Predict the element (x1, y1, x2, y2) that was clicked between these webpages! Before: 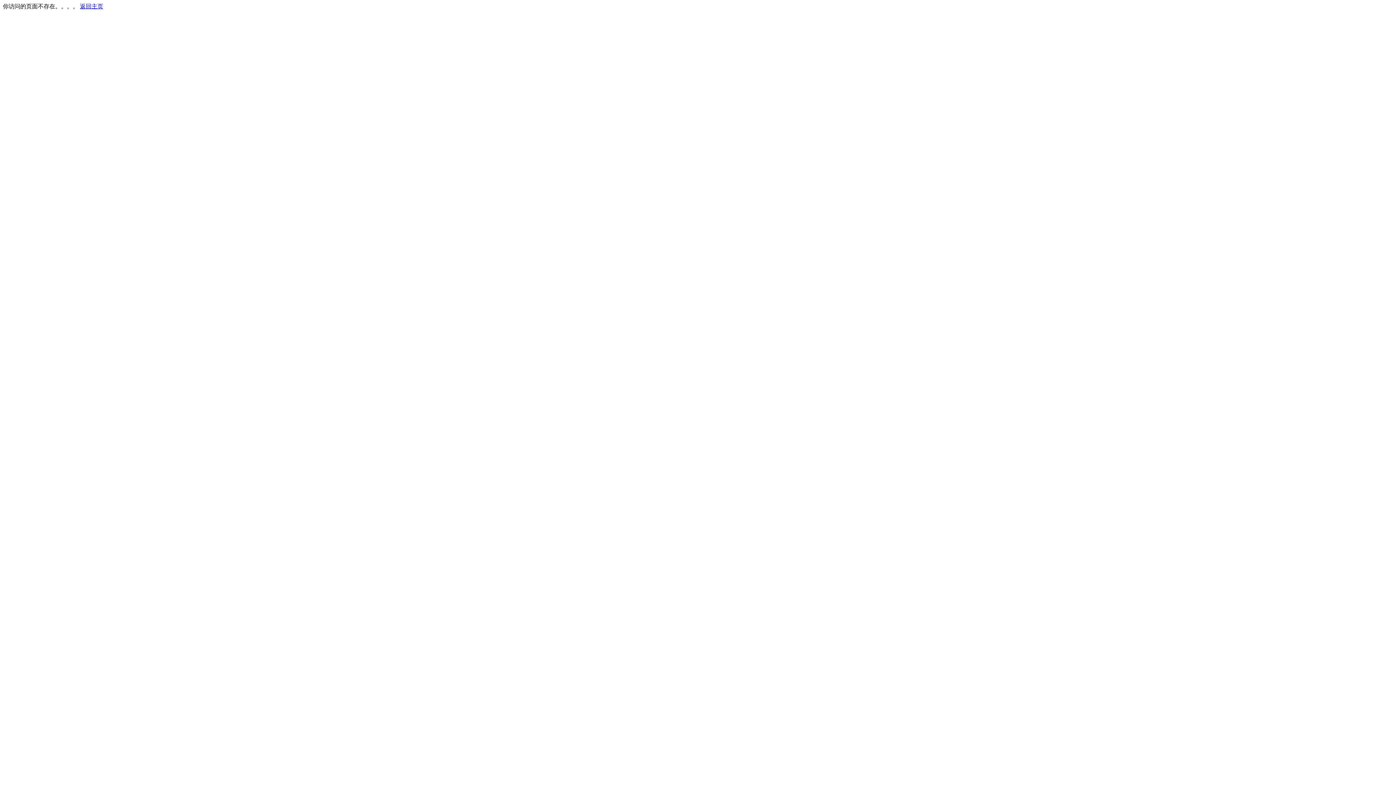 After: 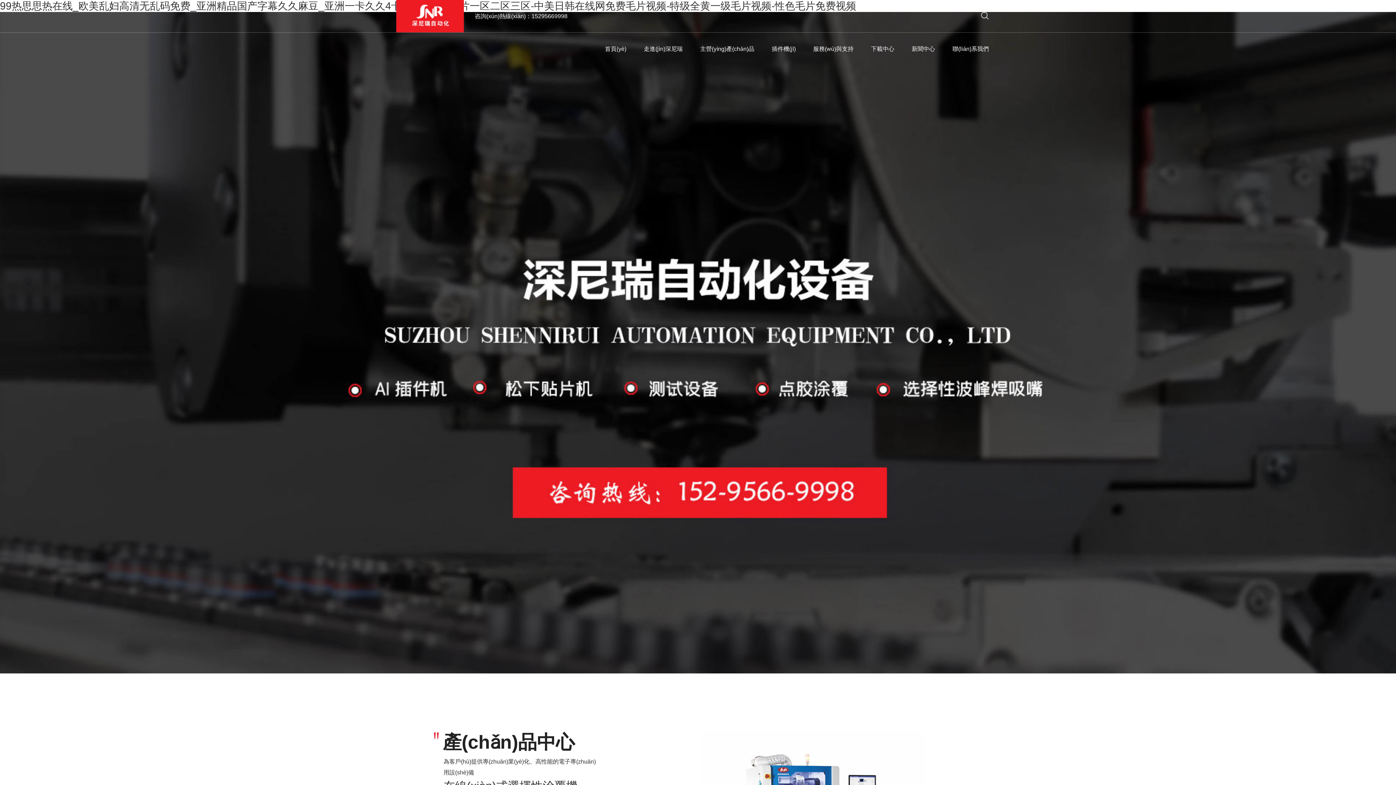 Action: bbox: (80, 3, 103, 9) label: 返回主页